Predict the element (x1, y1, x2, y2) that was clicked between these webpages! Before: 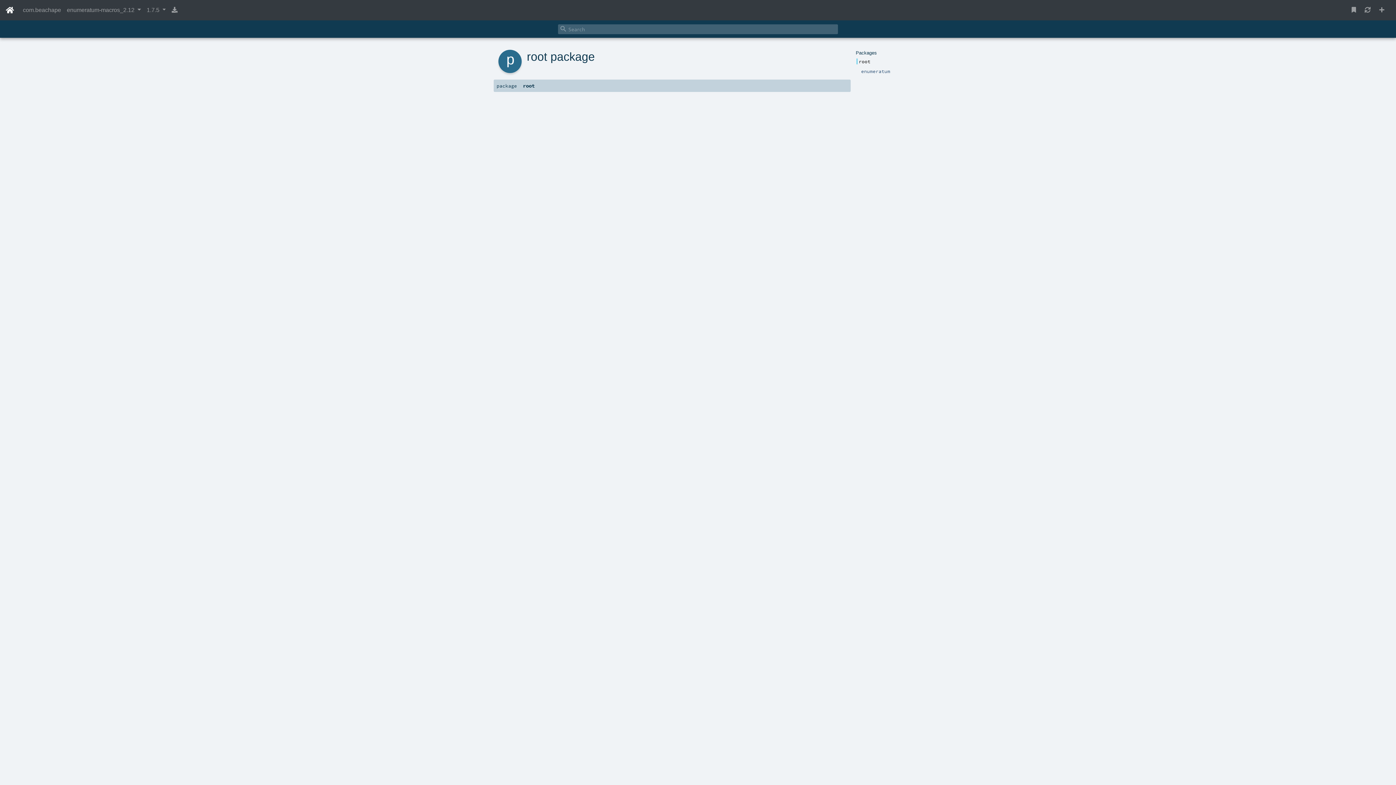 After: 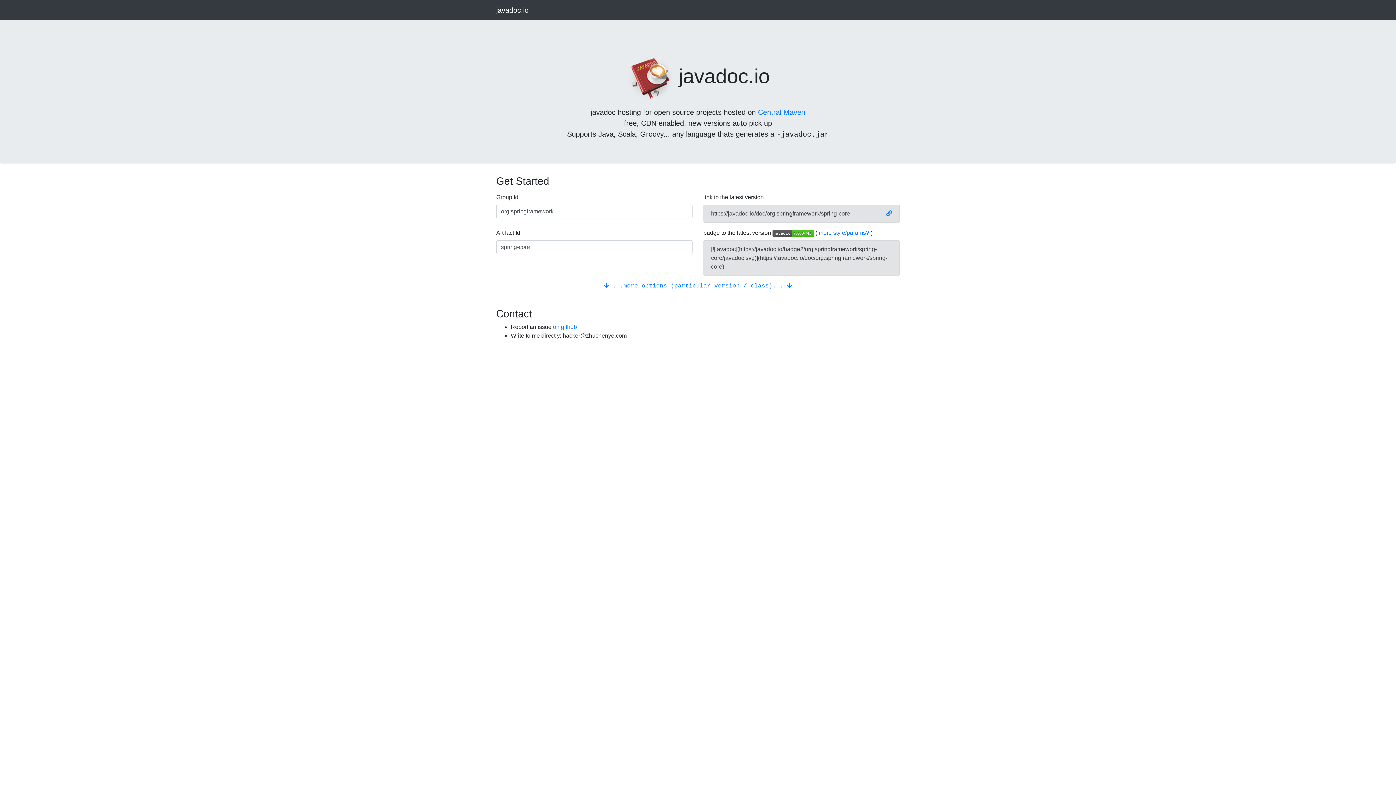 Action: bbox: (1376, 2, 1387, 17)